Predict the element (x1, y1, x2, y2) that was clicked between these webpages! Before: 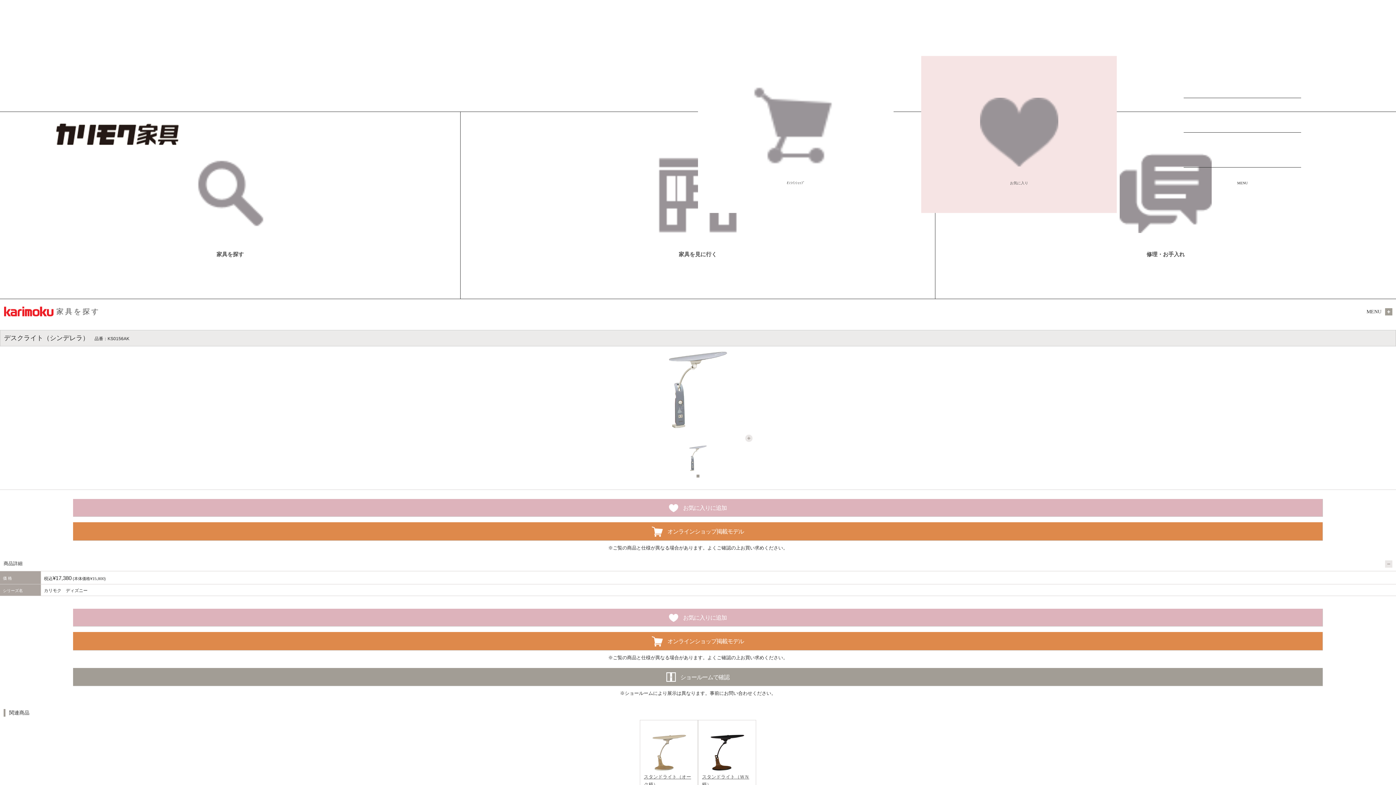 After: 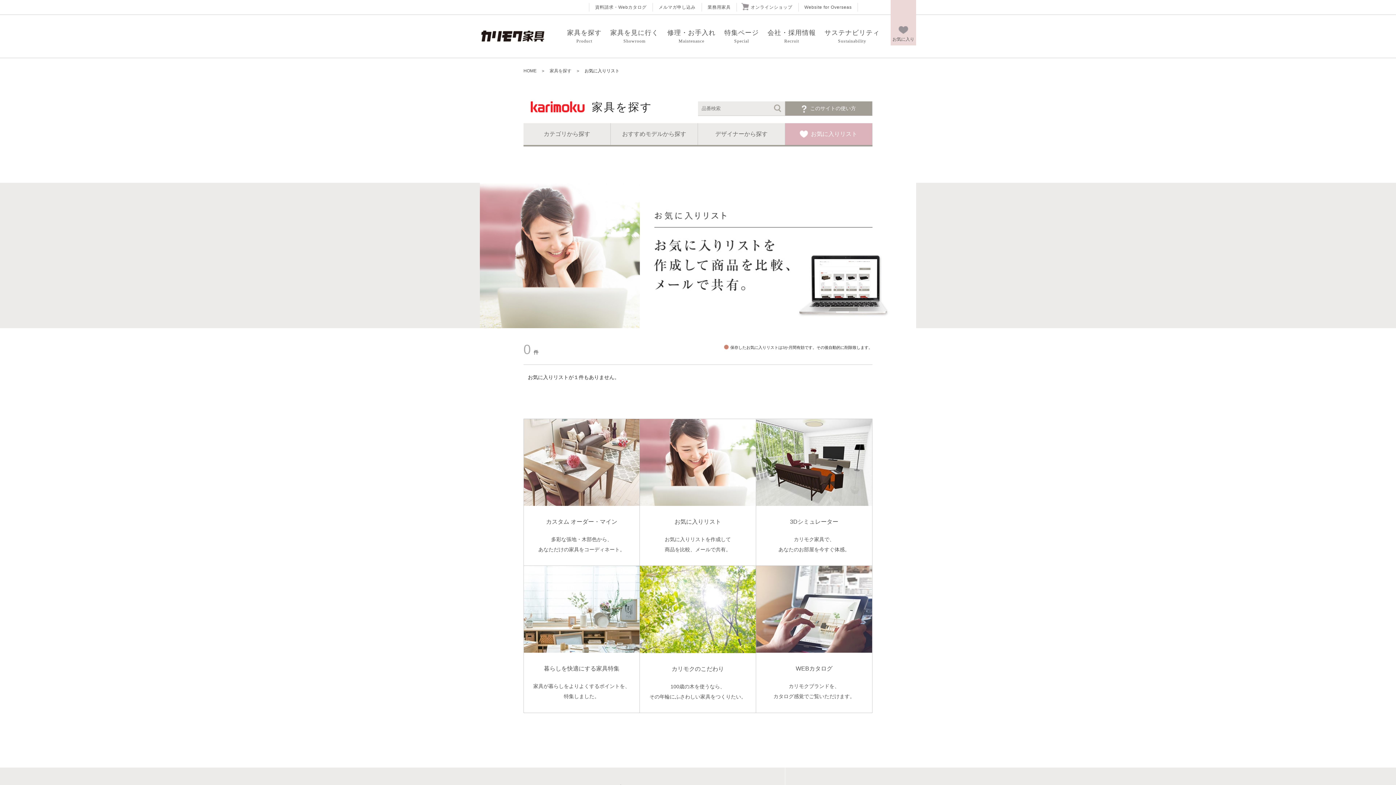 Action: bbox: (1010, 55, 1028, 213) label: お気に入り